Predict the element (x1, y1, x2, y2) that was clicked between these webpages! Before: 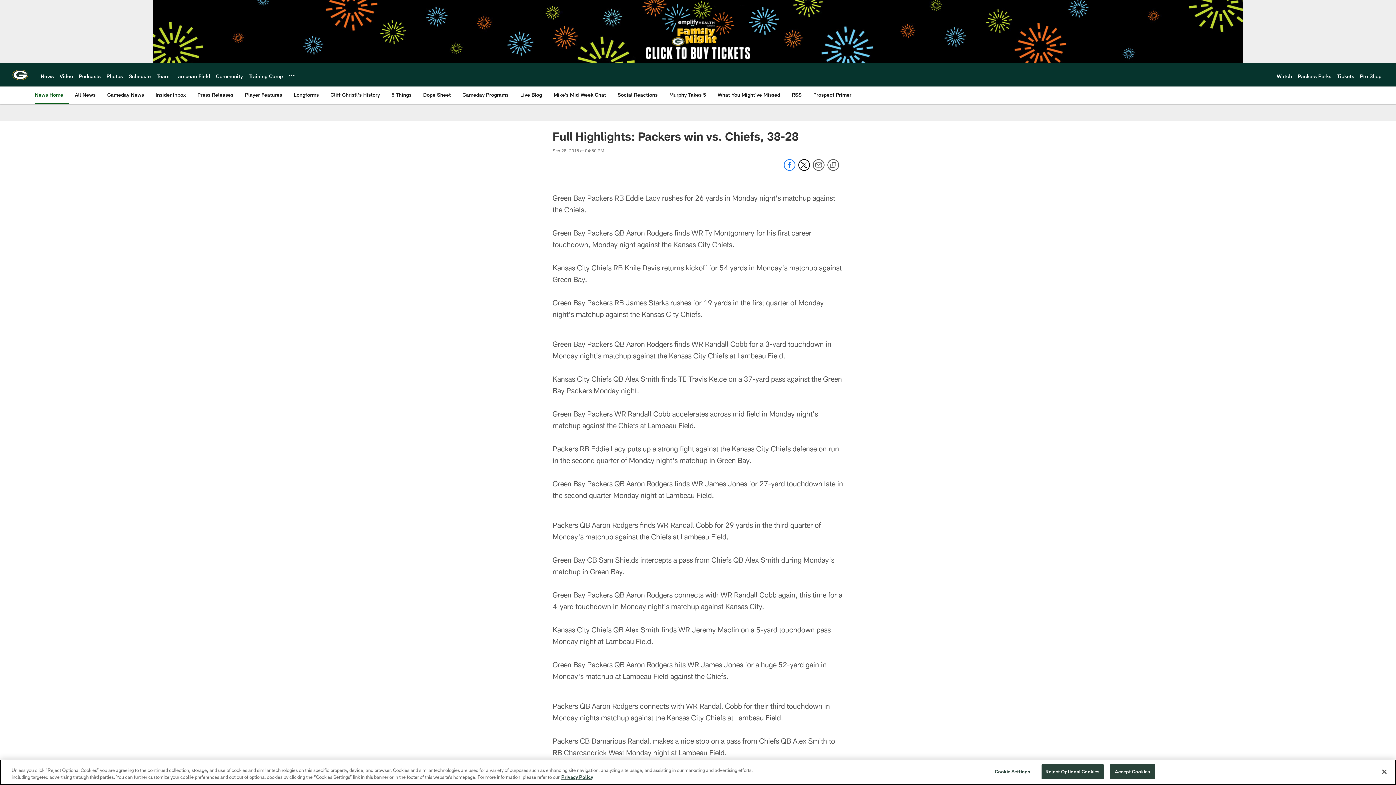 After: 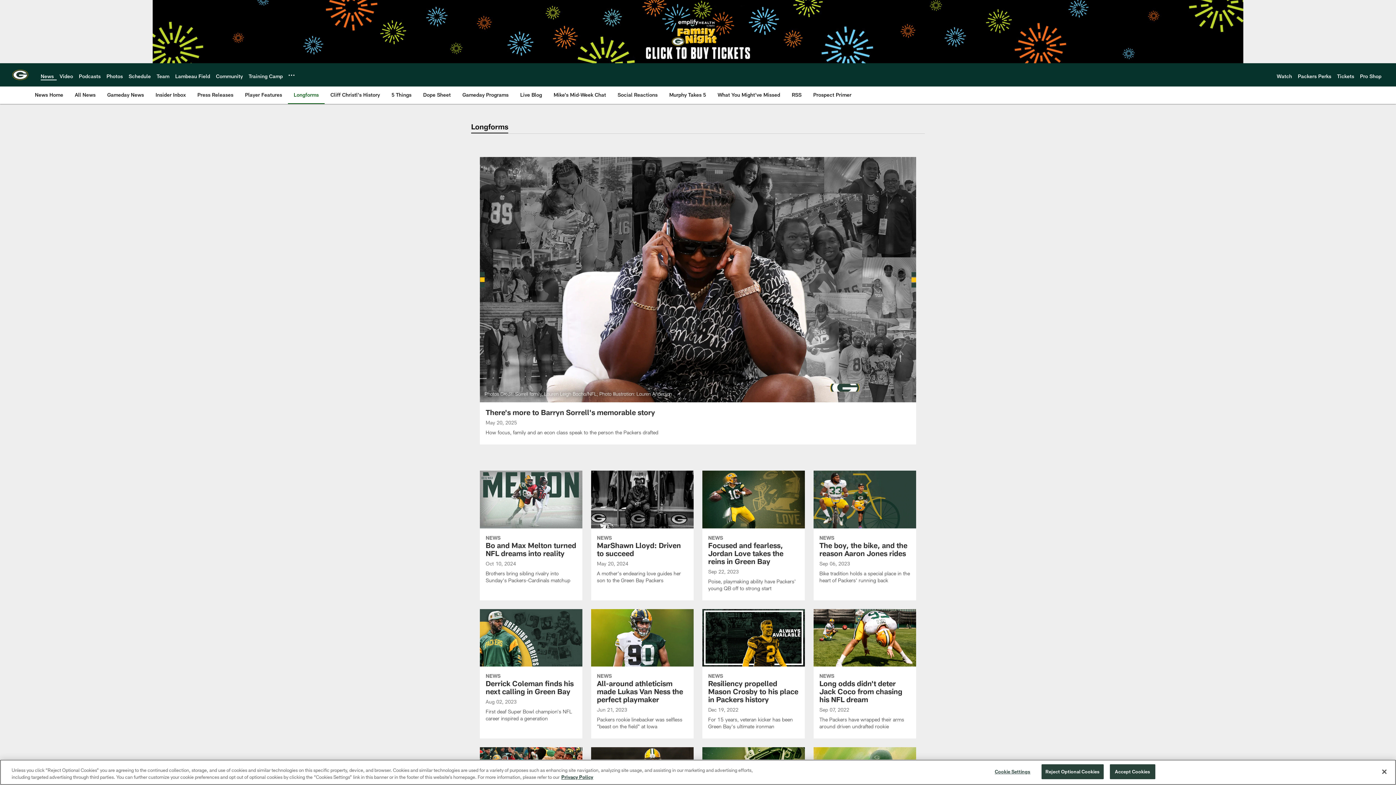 Action: label: Longforms bbox: (290, 86, 321, 103)